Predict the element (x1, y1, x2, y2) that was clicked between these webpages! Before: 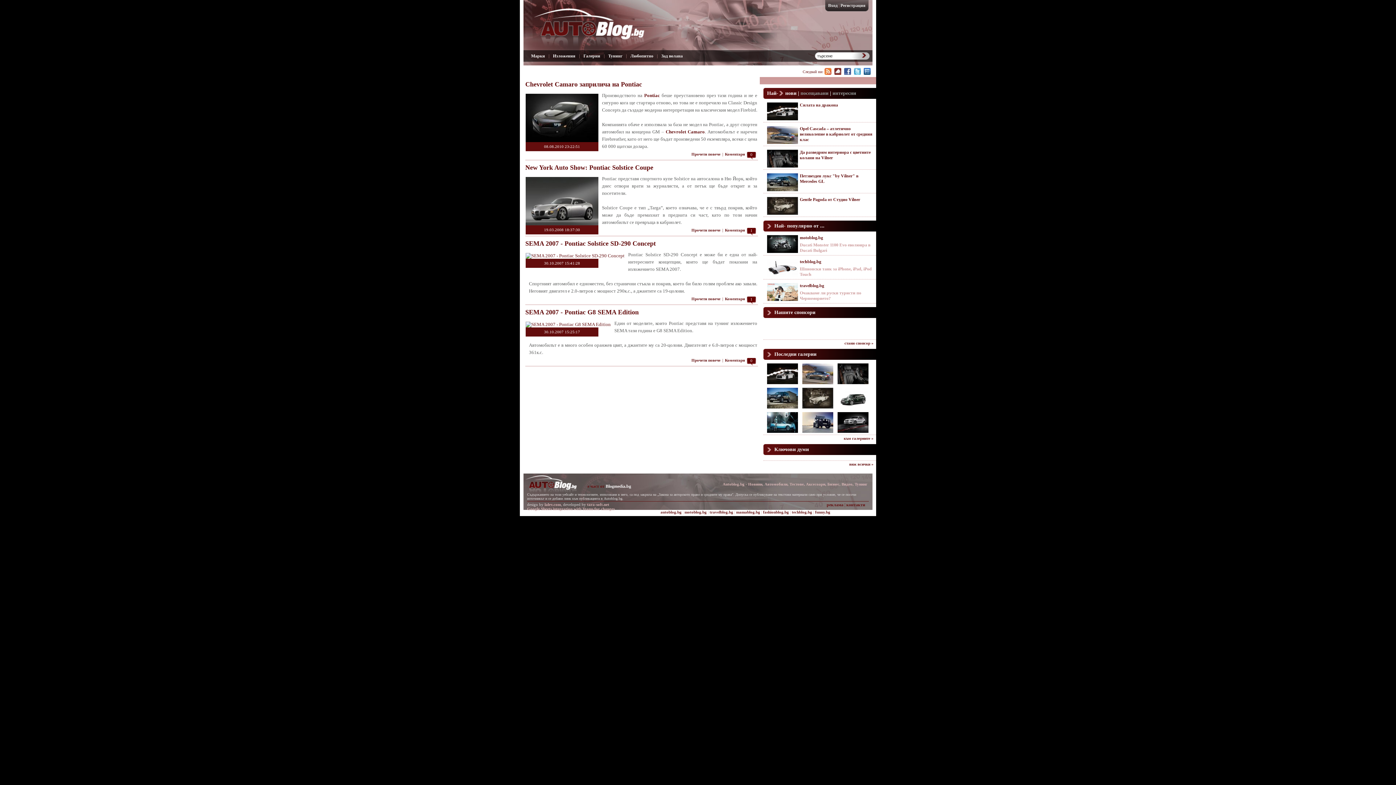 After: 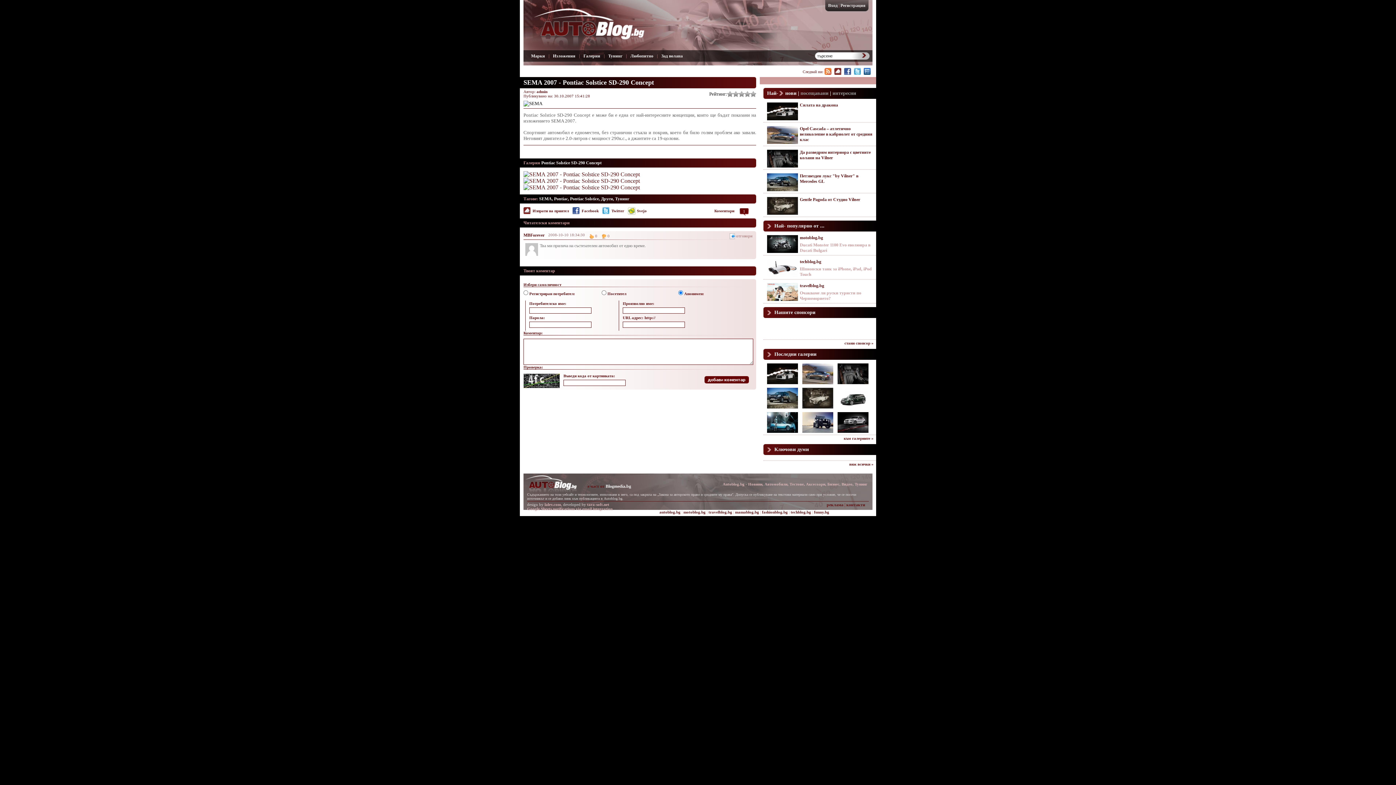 Action: label: SEMA 2007 - Pontiac Solstice SD-290 Concept bbox: (525, 240, 656, 247)